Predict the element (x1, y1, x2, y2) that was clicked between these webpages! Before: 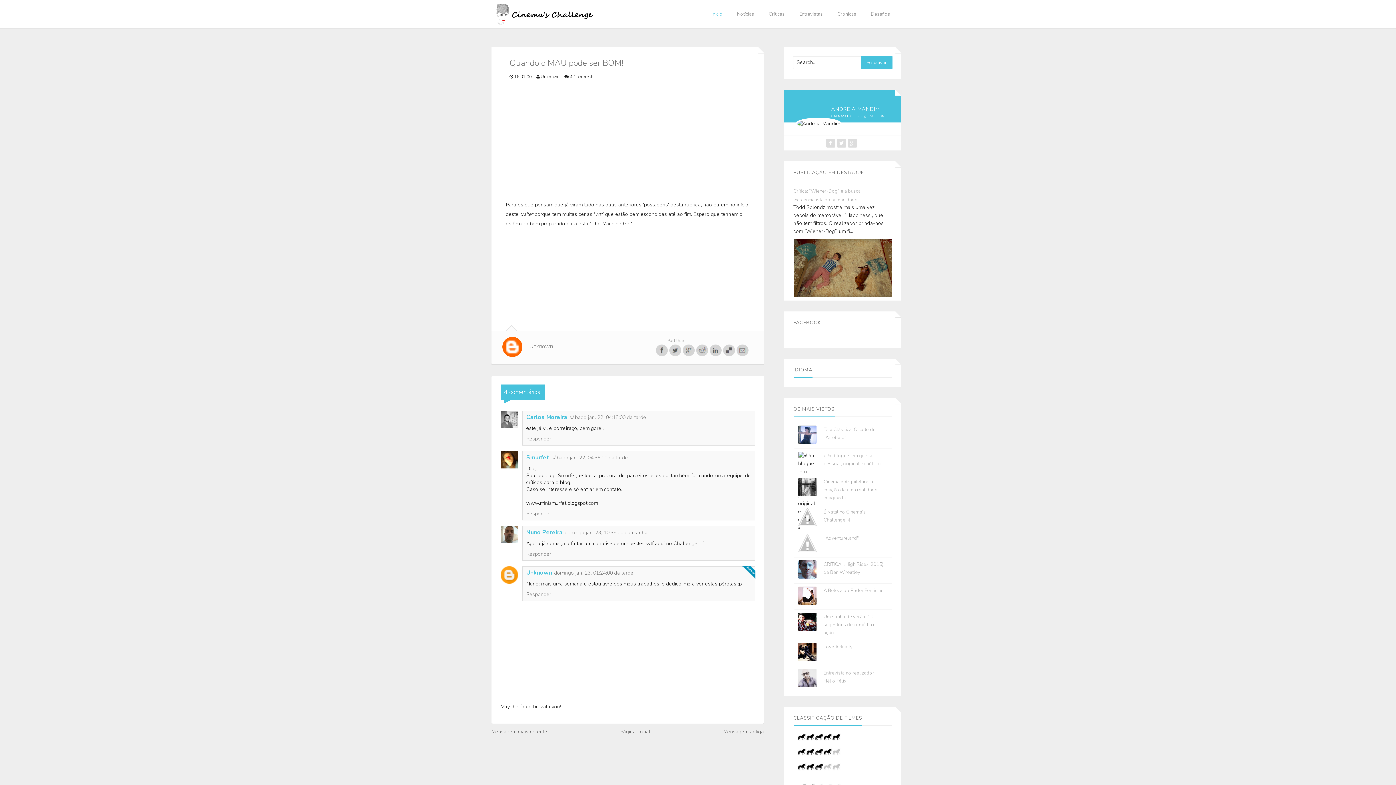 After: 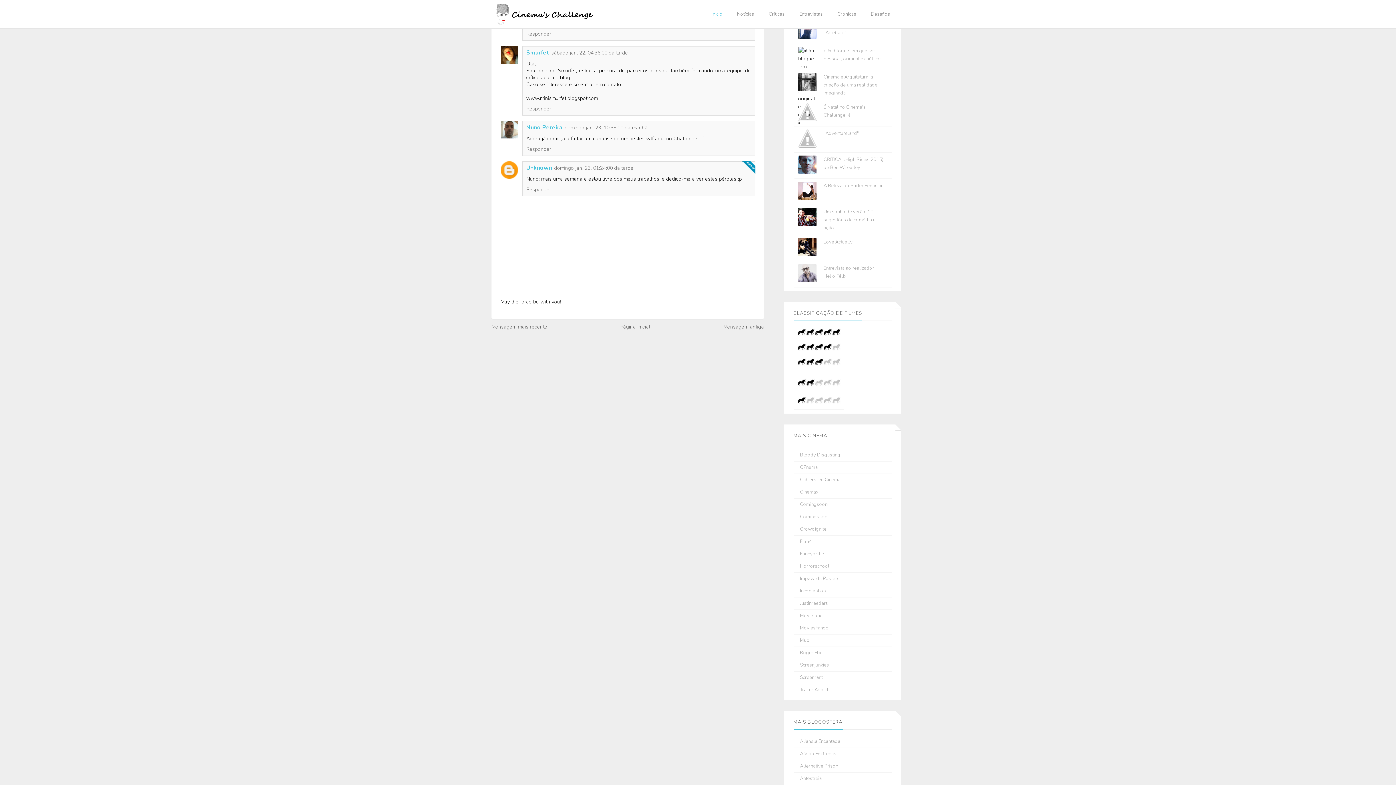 Action: label: sábado jan. 22, 04:18:00 da tarde bbox: (569, 414, 646, 421)